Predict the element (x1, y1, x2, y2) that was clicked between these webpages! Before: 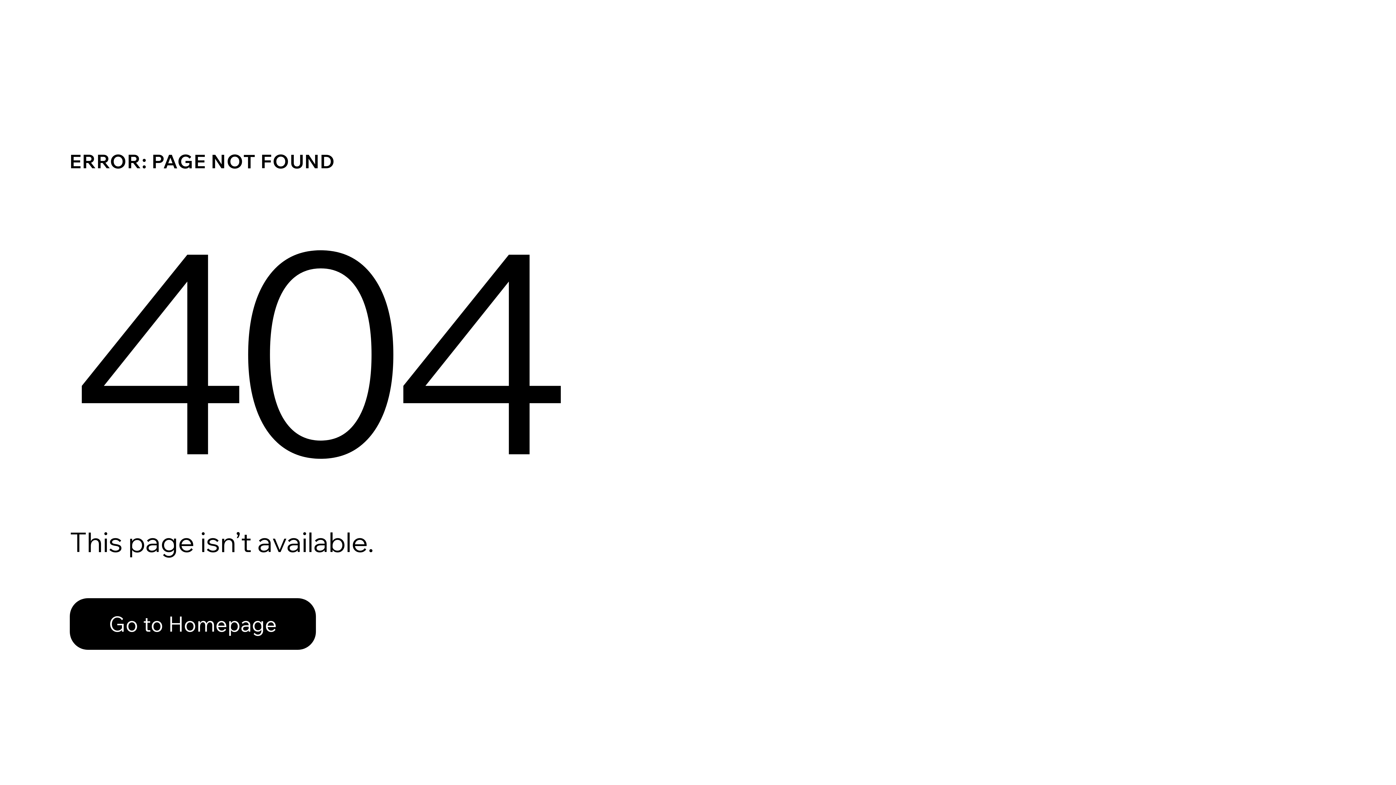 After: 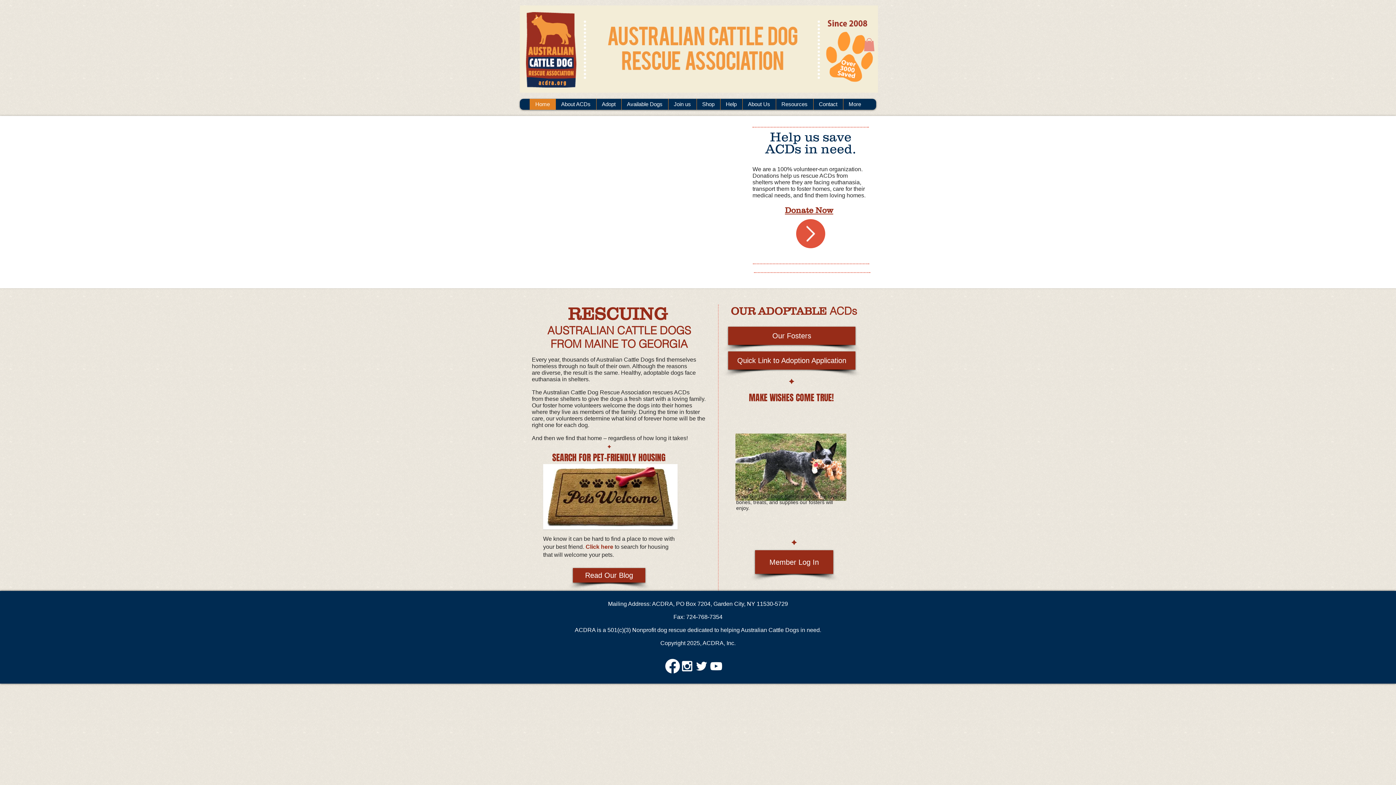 Action: label: Go to Homepage bbox: (69, 598, 316, 650)